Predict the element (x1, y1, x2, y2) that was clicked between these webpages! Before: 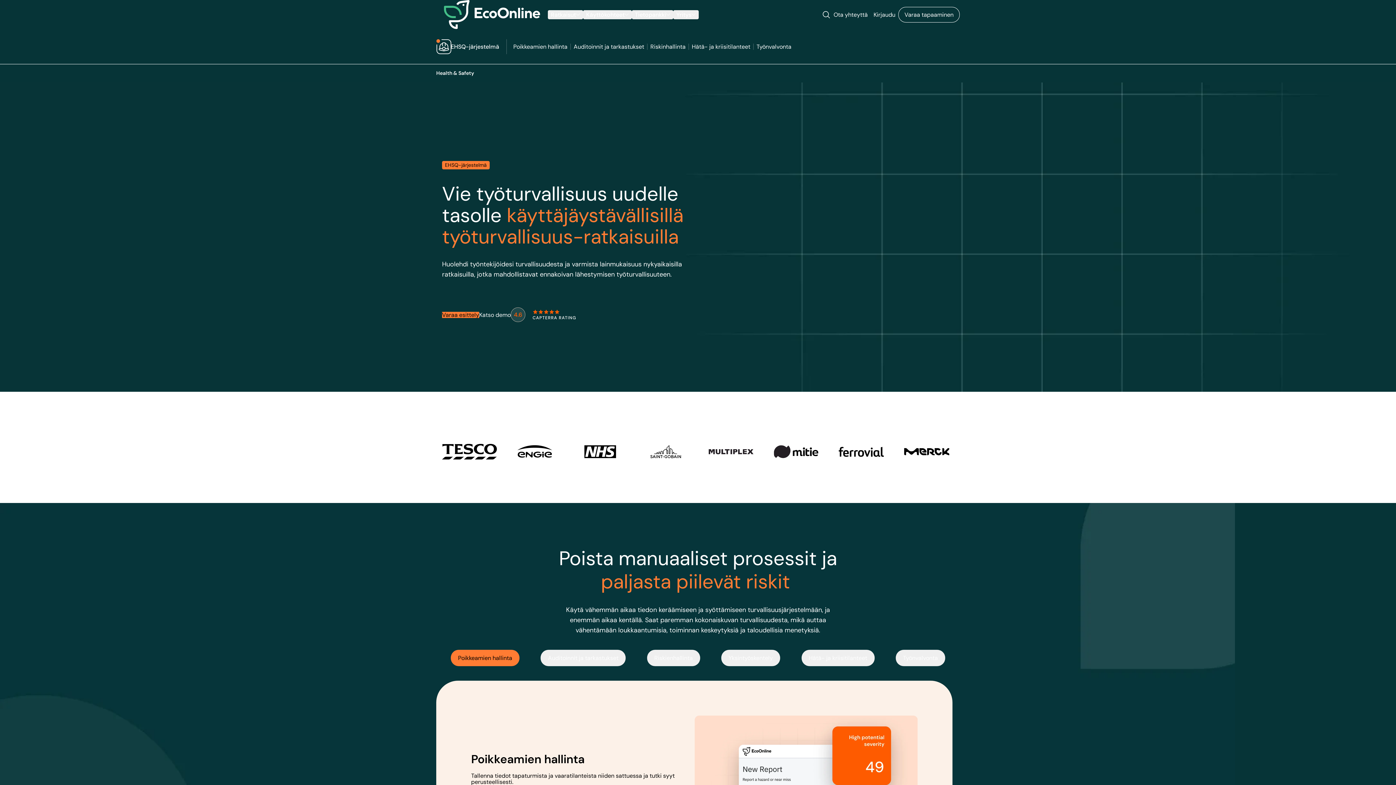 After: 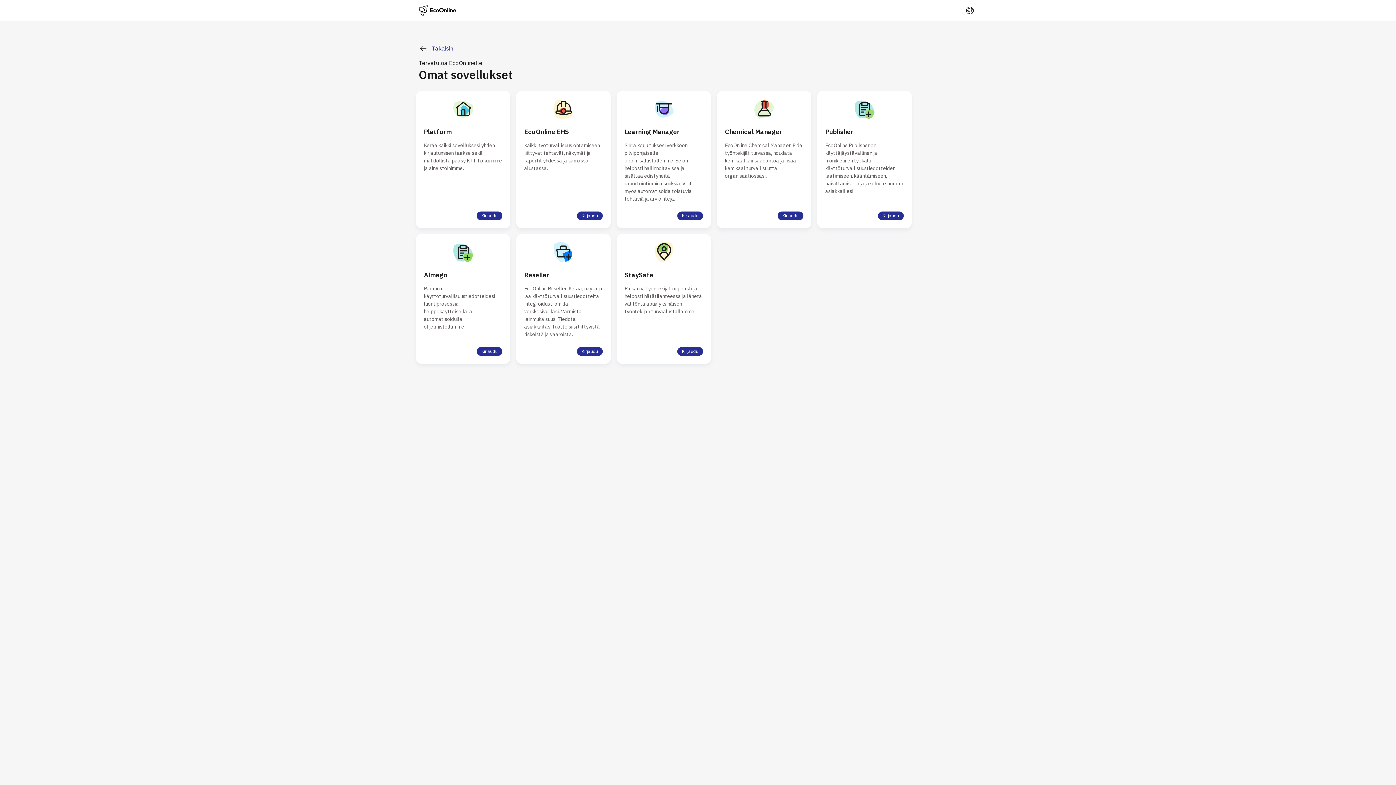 Action: bbox: (870, 9, 898, 19) label: Kirjaudu